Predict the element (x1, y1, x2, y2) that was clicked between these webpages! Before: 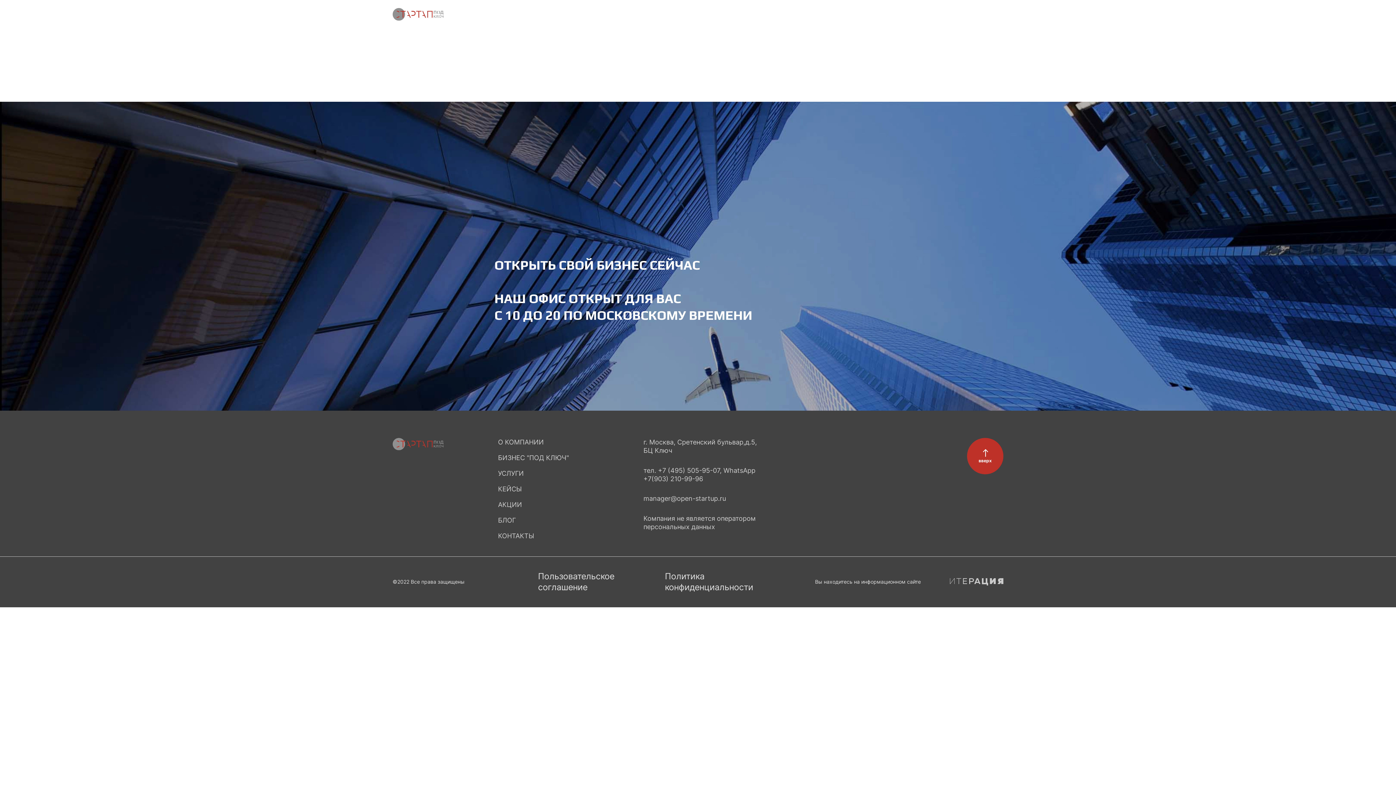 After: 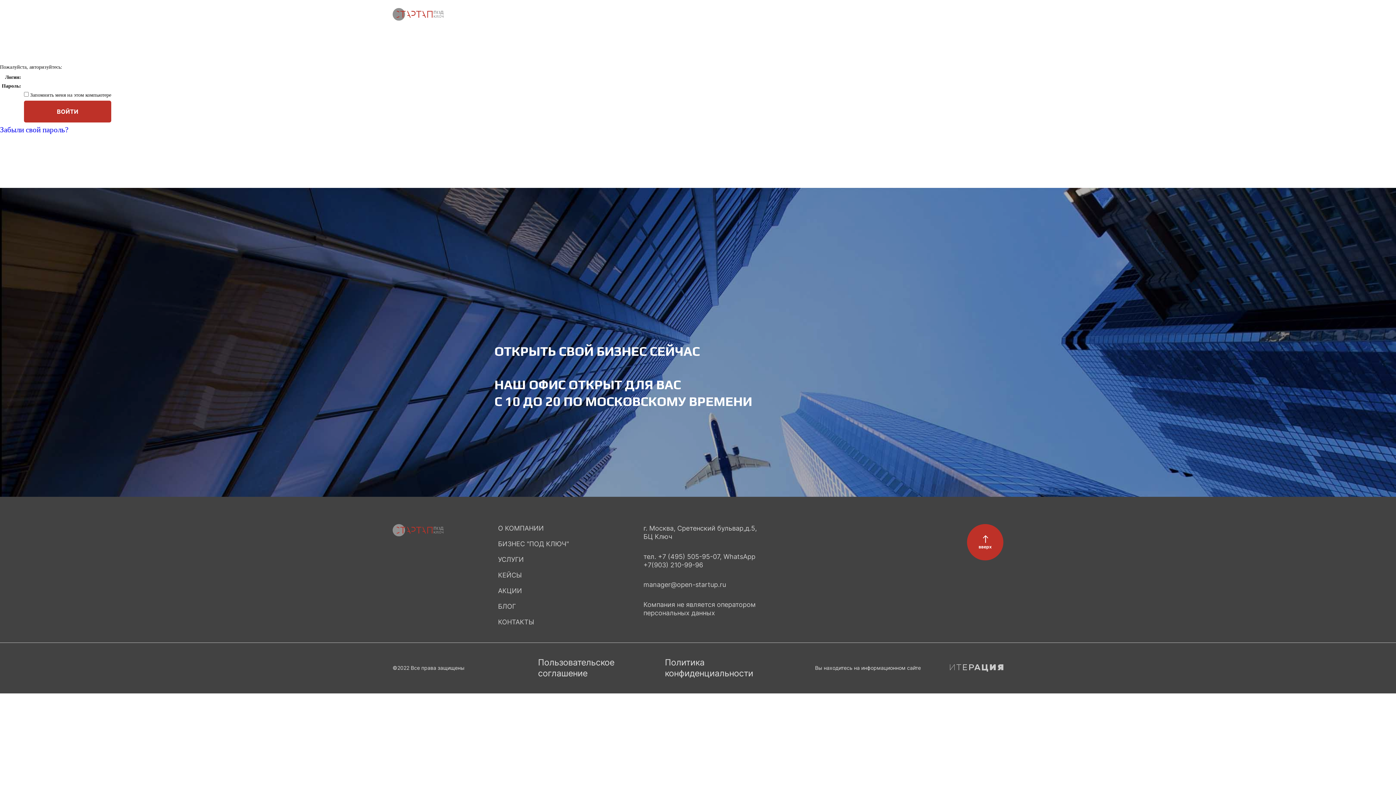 Action: label: Пользовательское соглашение bbox: (538, 571, 614, 592)